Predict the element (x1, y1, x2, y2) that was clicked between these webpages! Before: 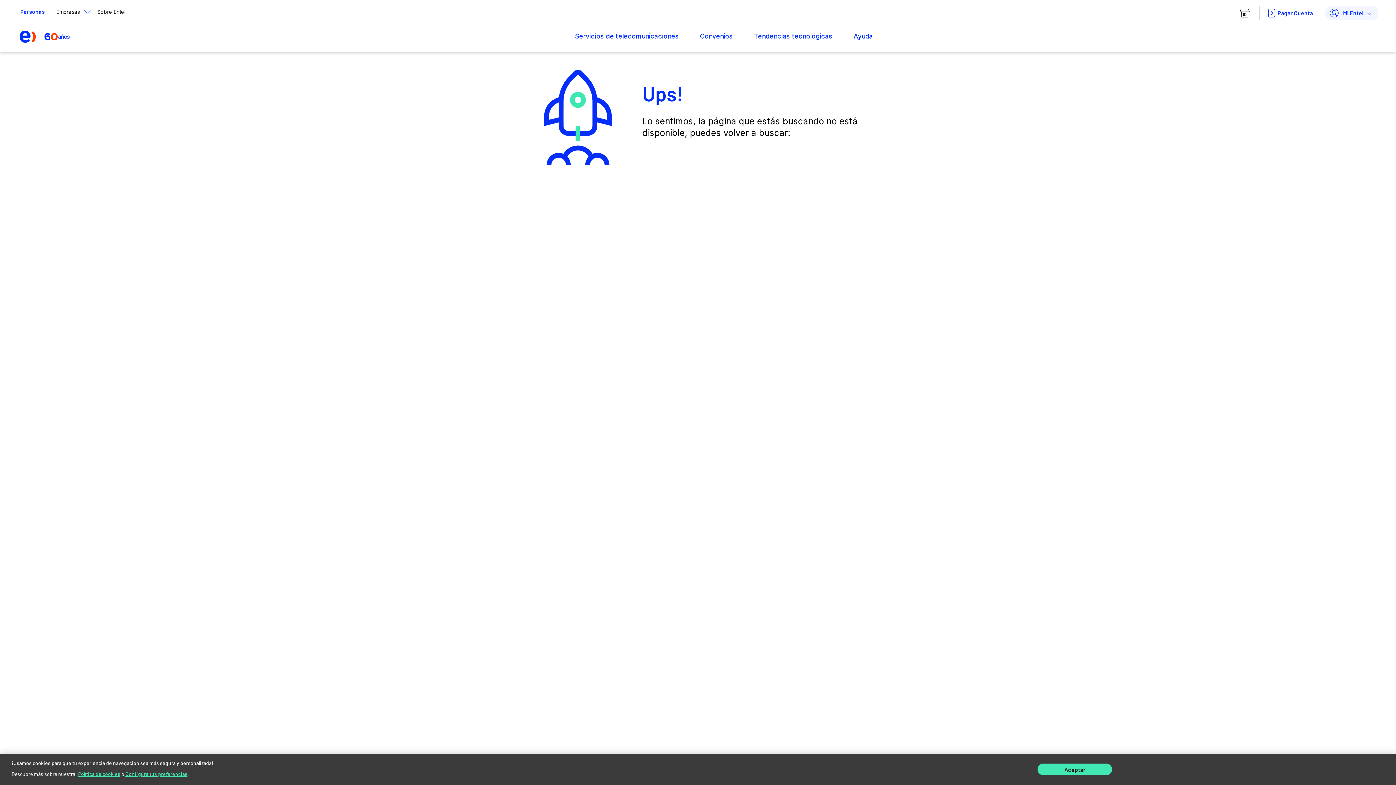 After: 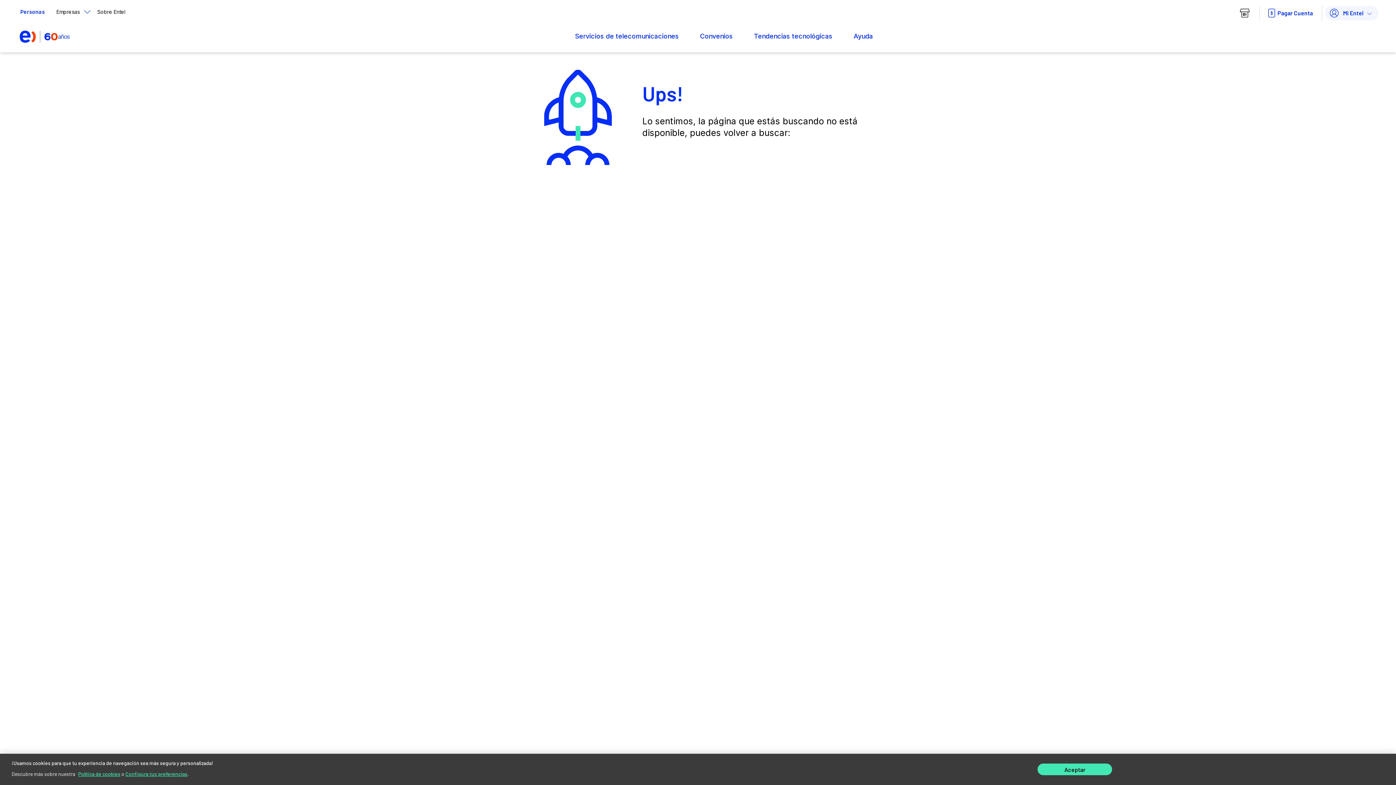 Action: bbox: (693, 29, 739, 43) label: Convenios